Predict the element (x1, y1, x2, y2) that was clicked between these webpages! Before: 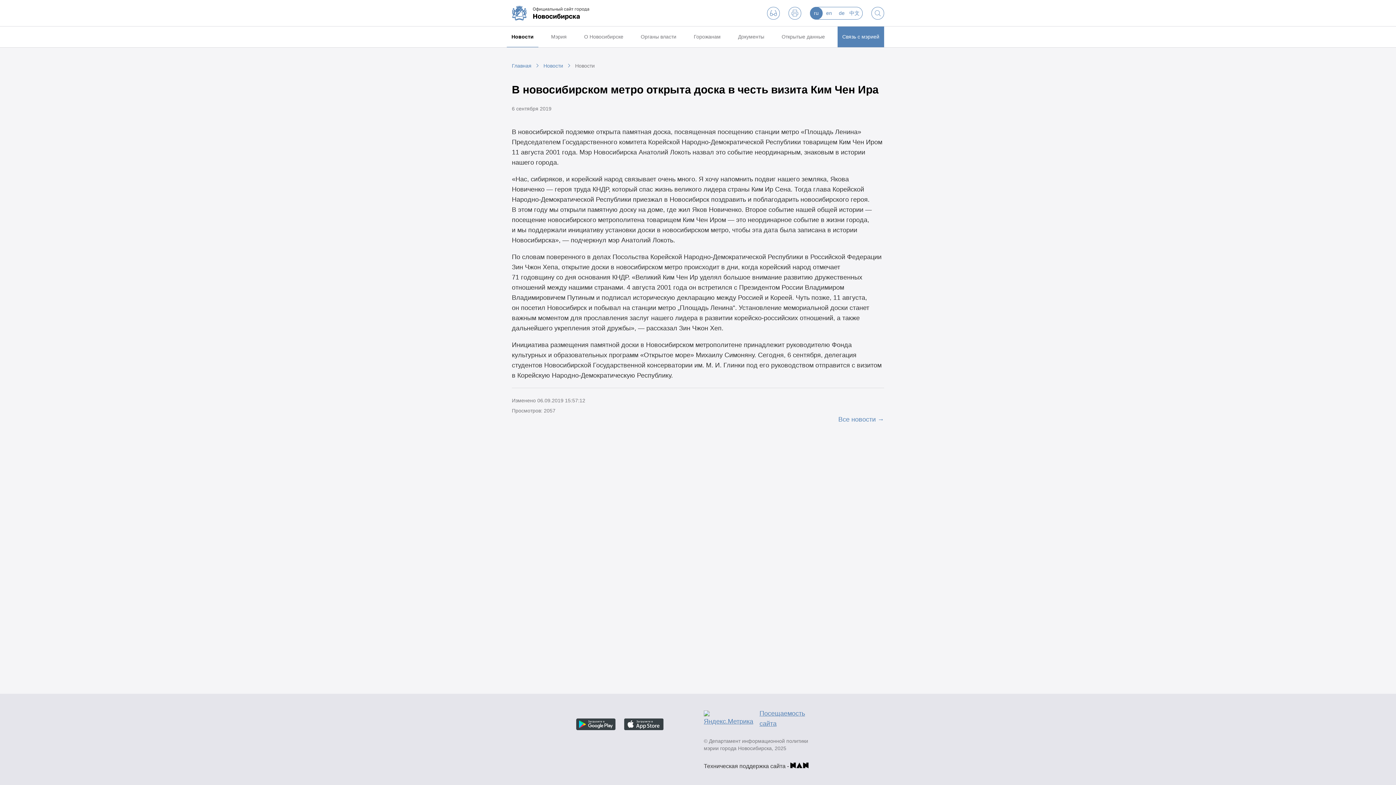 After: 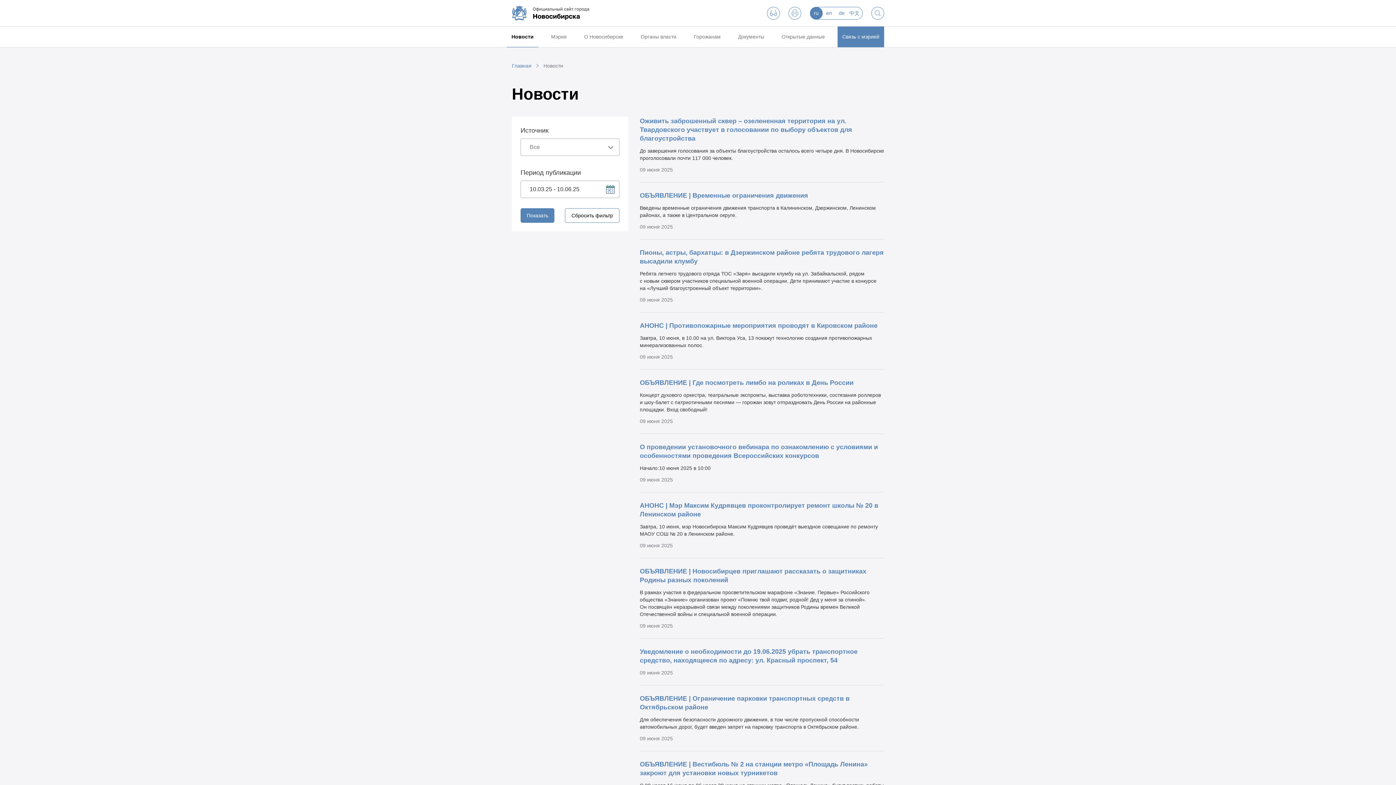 Action: label: Новости bbox: (543, 62, 563, 68)